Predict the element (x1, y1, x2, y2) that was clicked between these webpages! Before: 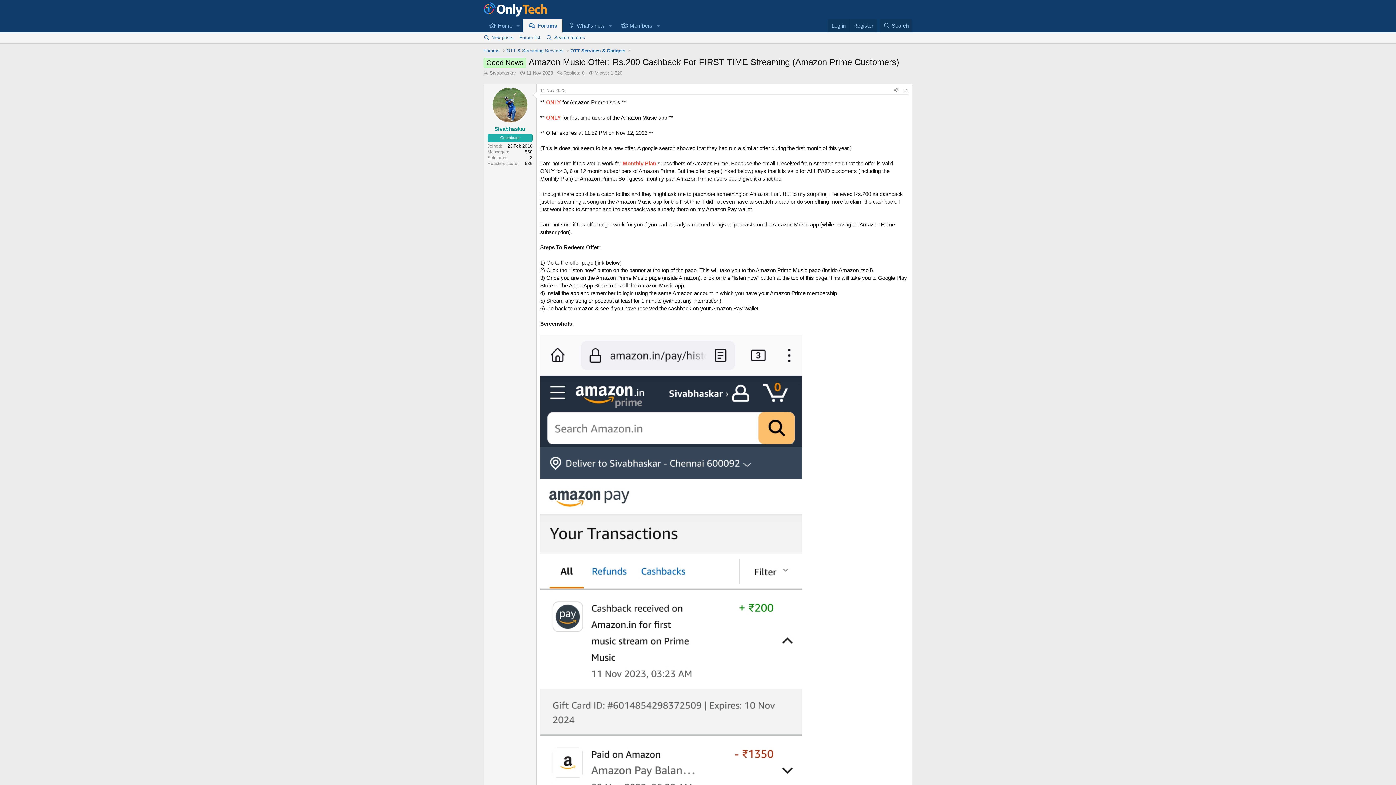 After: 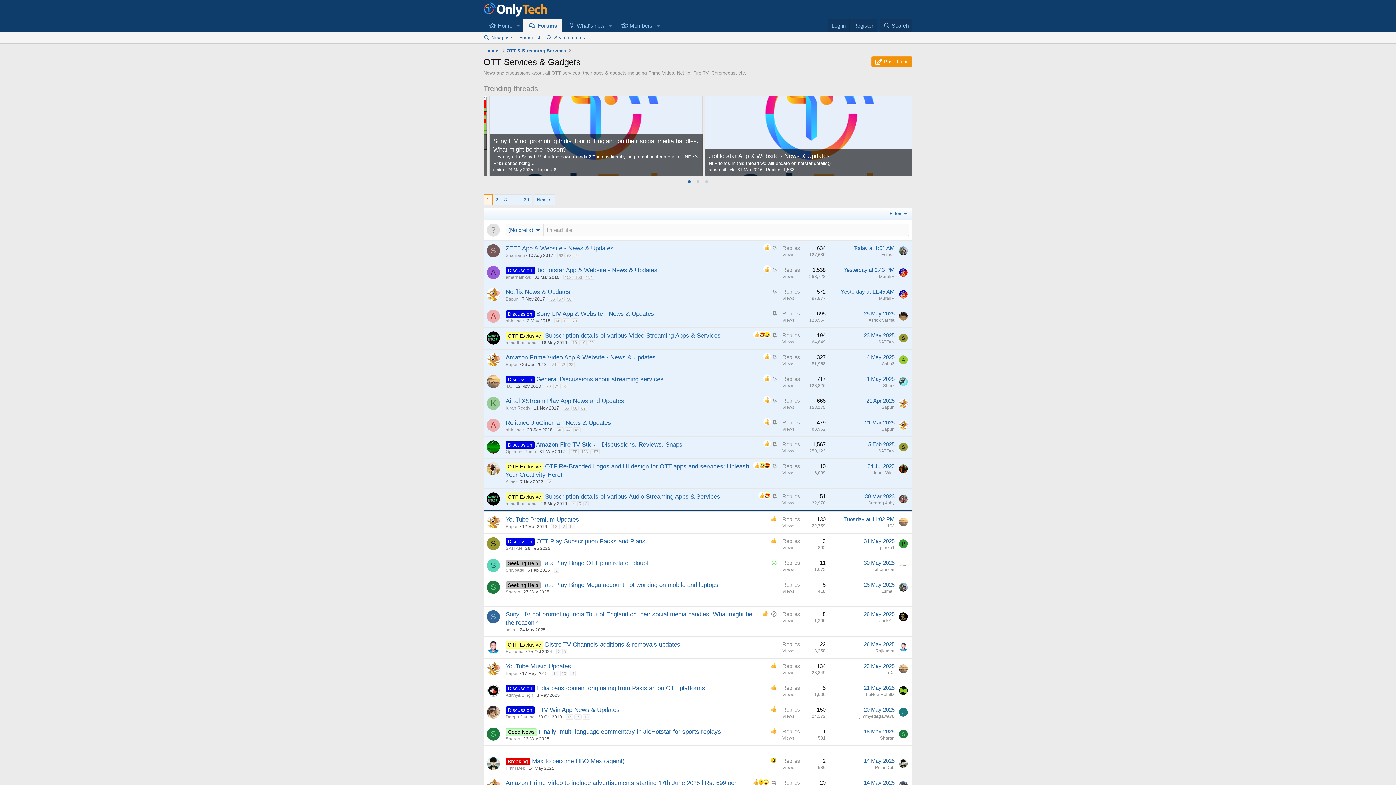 Action: label: OTT Services & Gadgets bbox: (568, 46, 627, 55)